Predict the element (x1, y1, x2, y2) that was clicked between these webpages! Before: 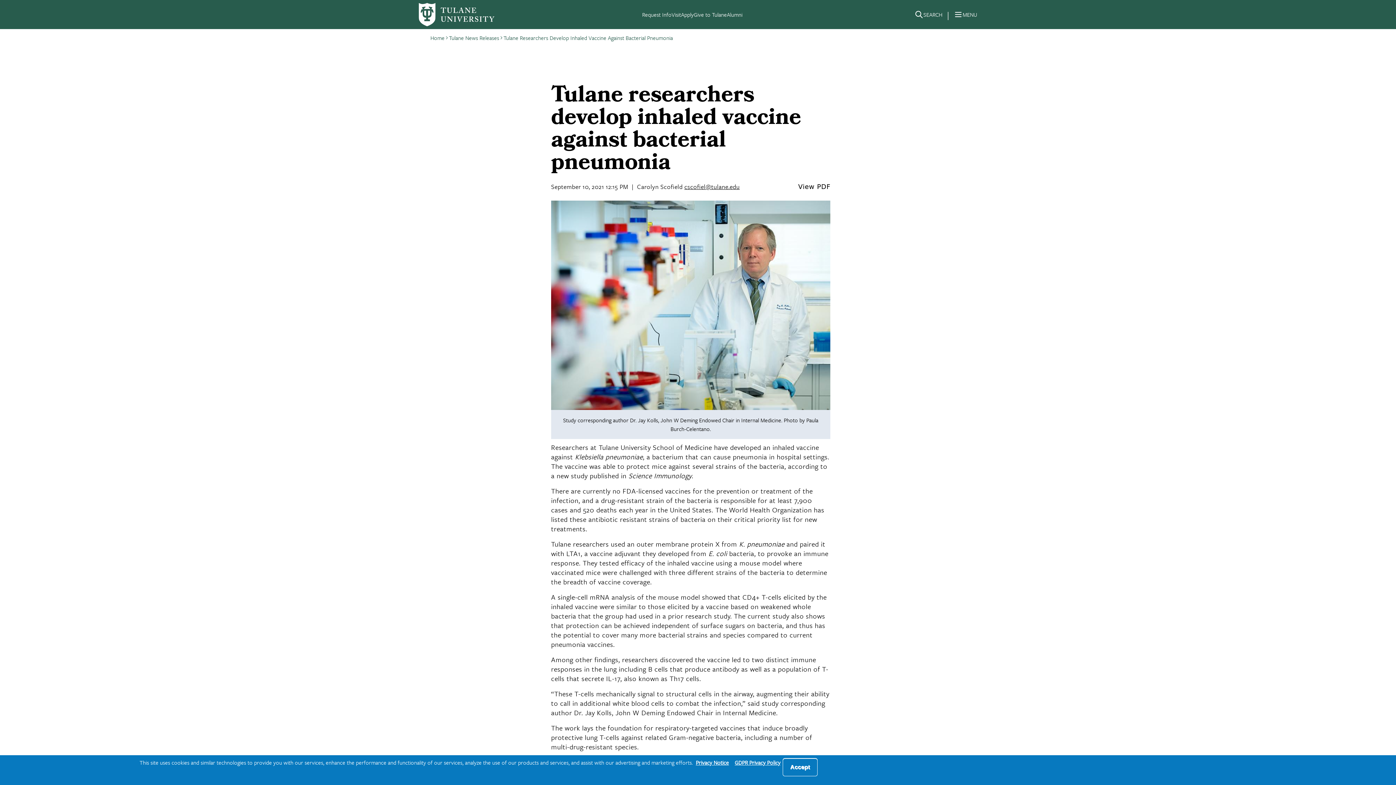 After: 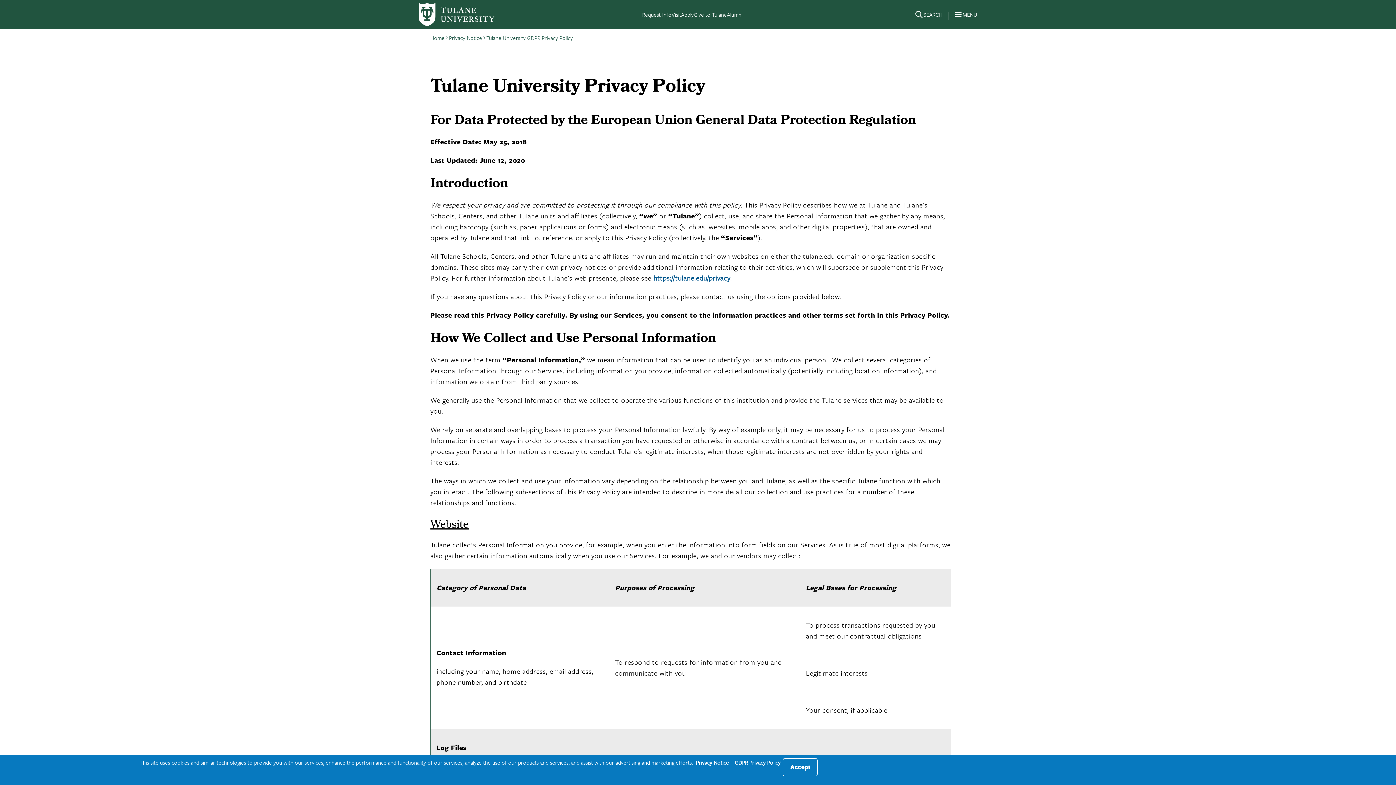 Action: bbox: (734, 758, 780, 766) label: GDPR Privacy Policy